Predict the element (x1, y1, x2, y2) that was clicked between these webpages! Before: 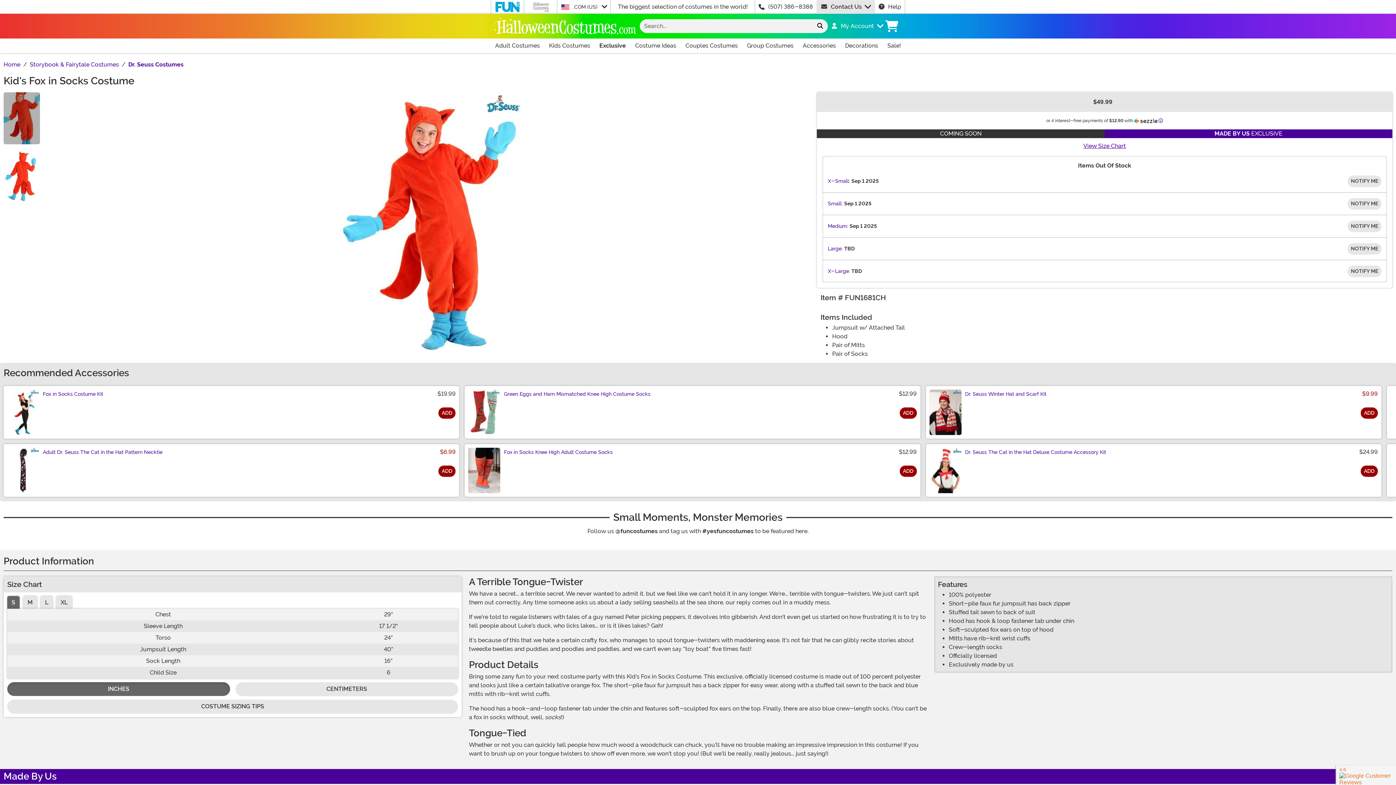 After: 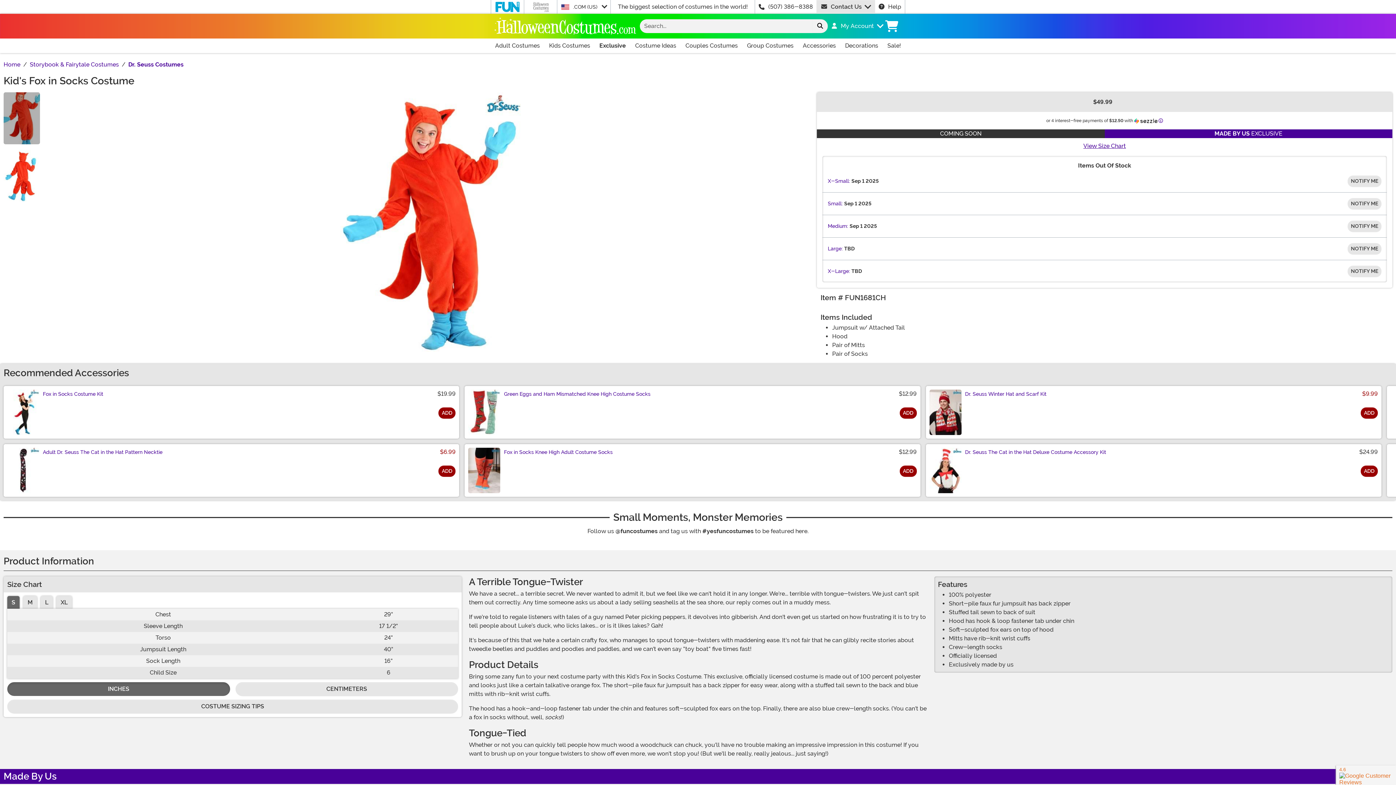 Action: label: Buy New
$49.99 bbox: (822, 97, 1387, 106)